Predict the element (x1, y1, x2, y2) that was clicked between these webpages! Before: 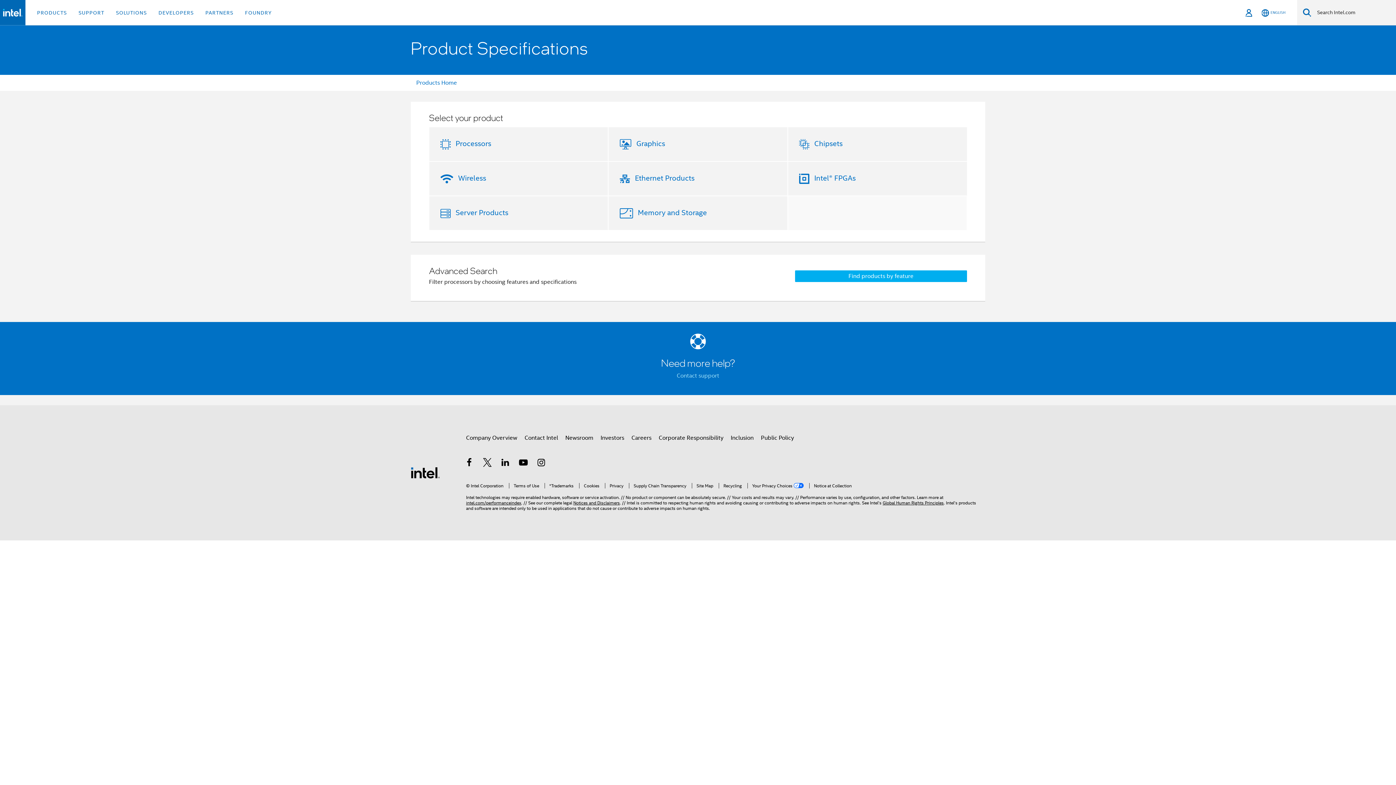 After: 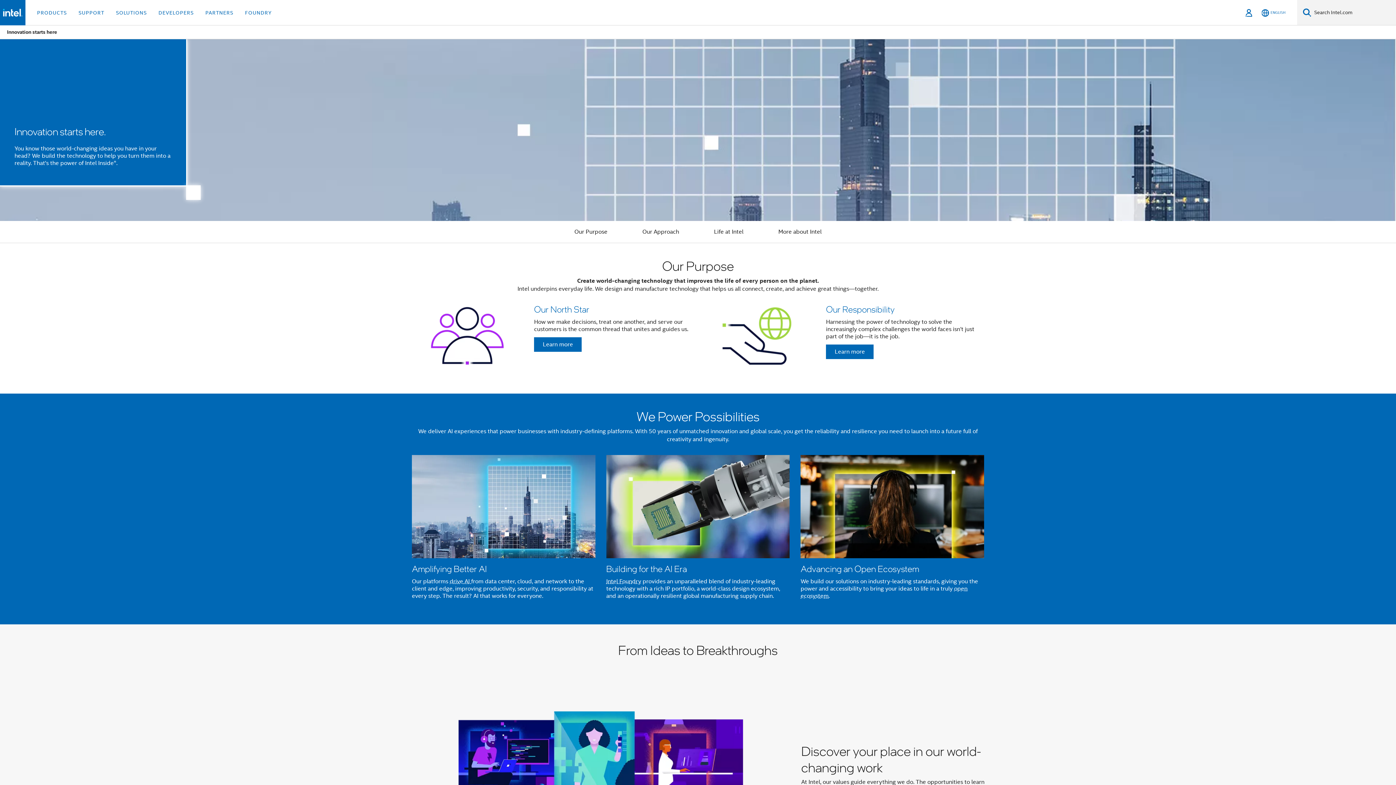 Action: bbox: (466, 431, 517, 444) label: Company Overview